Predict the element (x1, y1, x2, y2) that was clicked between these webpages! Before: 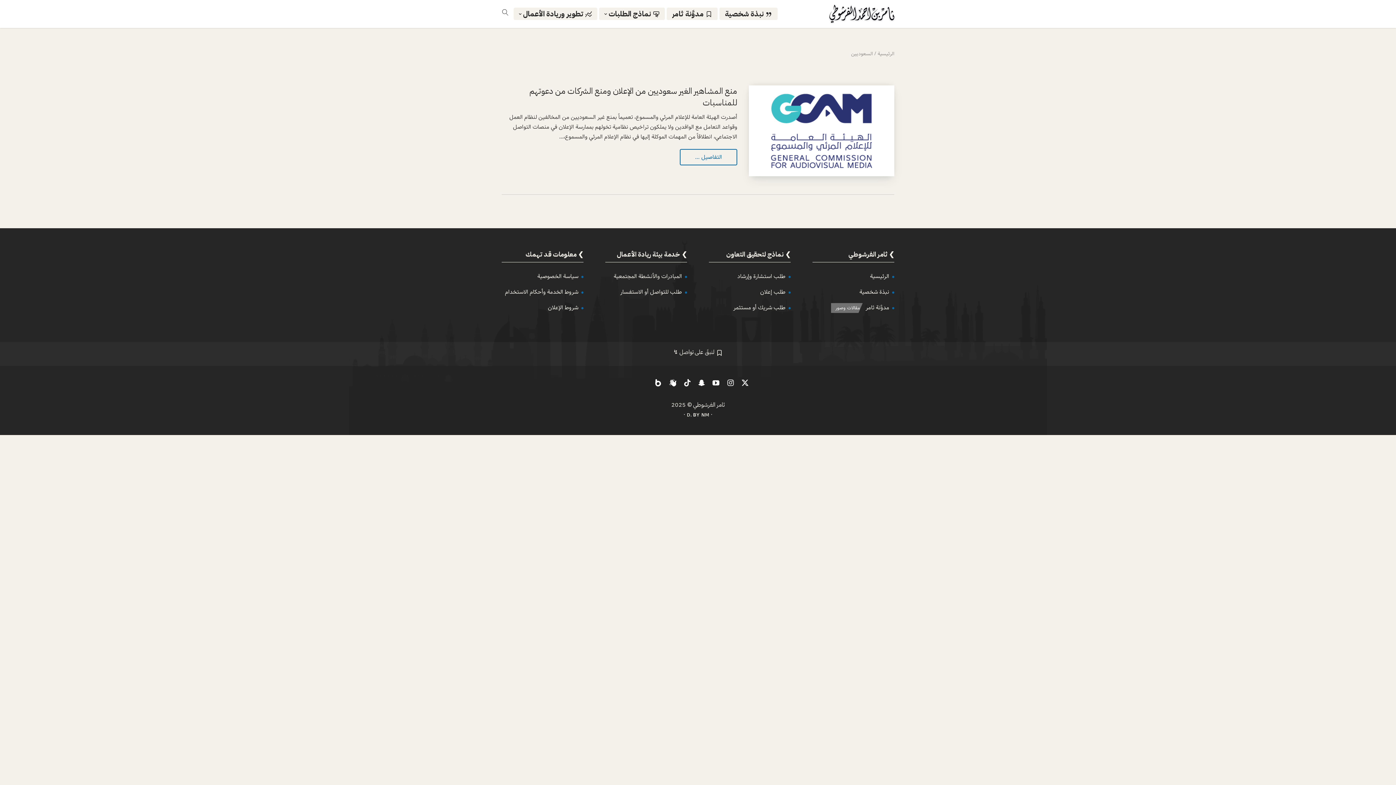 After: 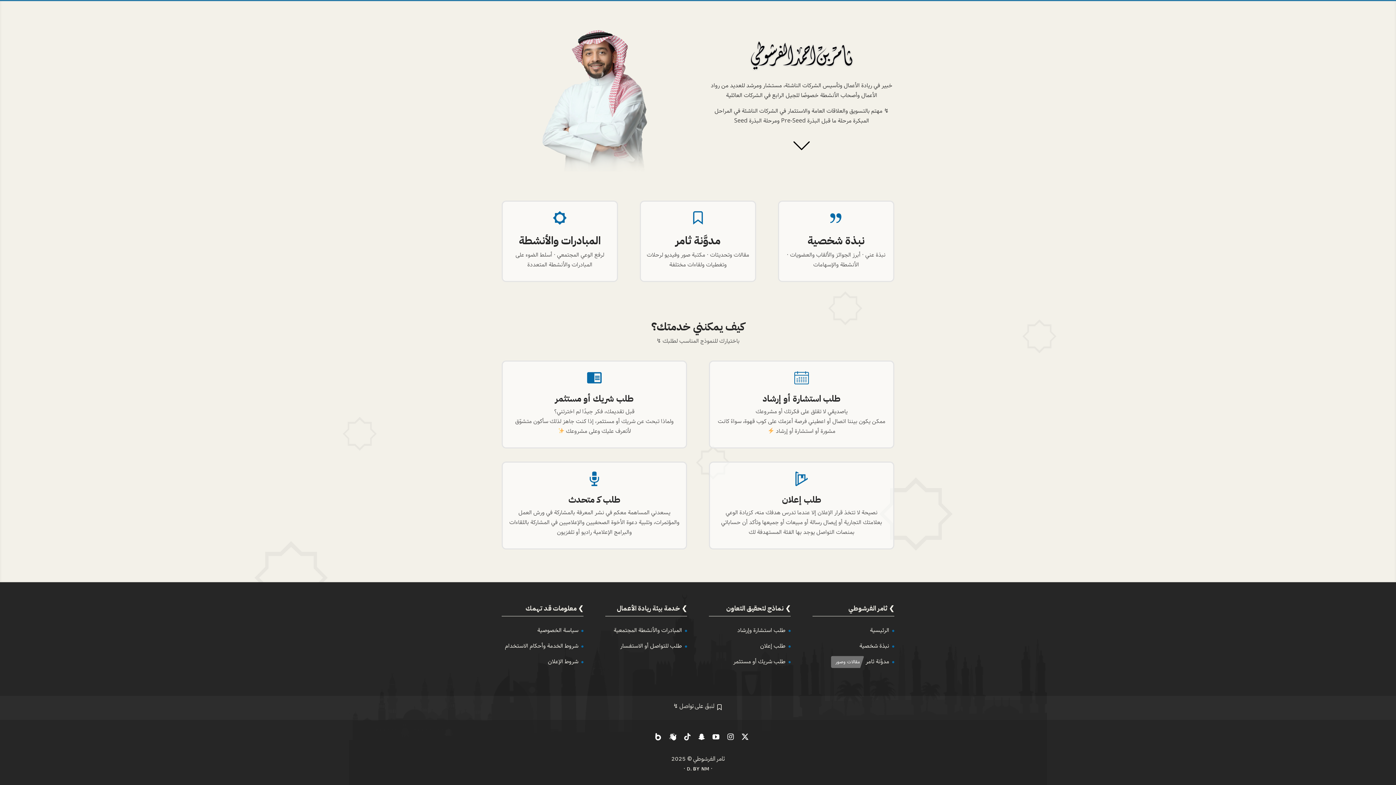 Action: bbox: (829, 4, 894, 22)